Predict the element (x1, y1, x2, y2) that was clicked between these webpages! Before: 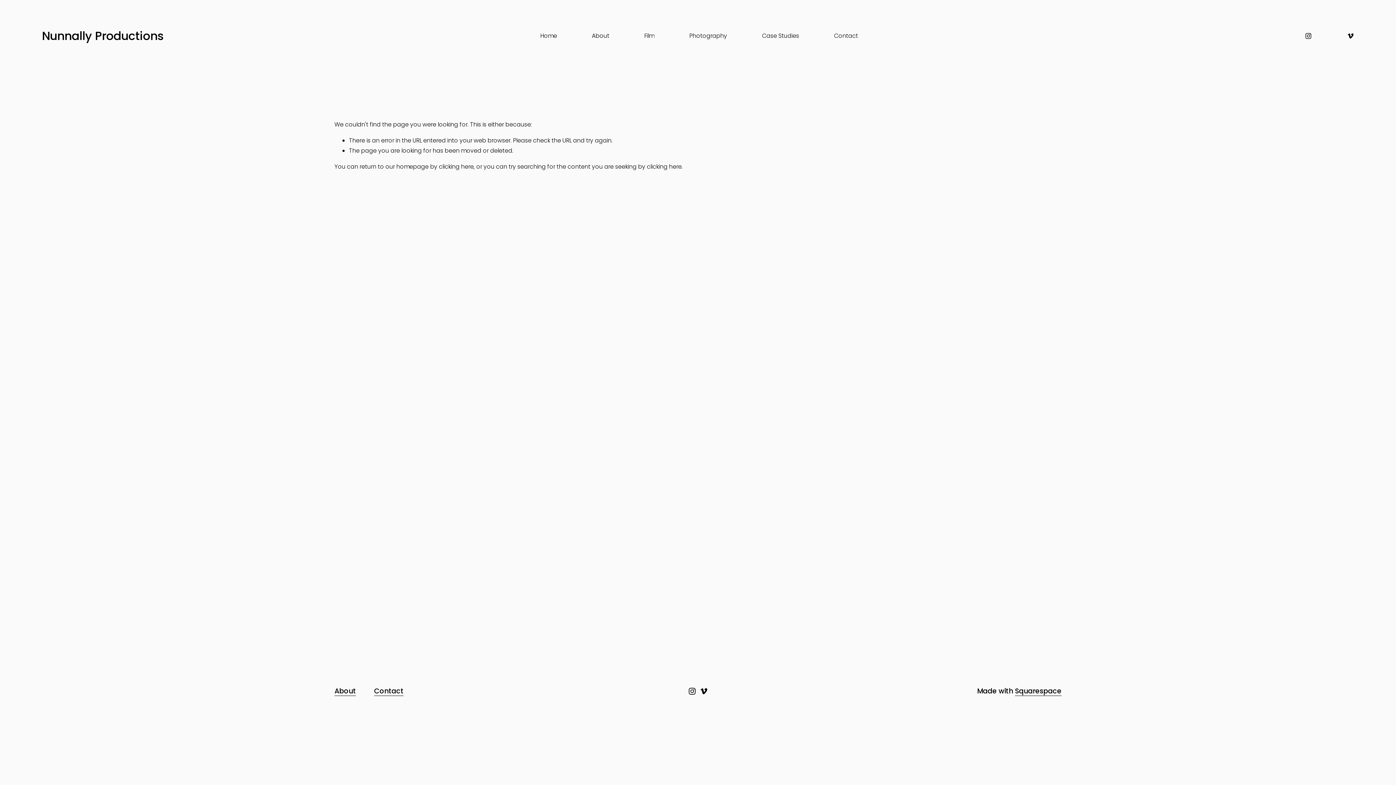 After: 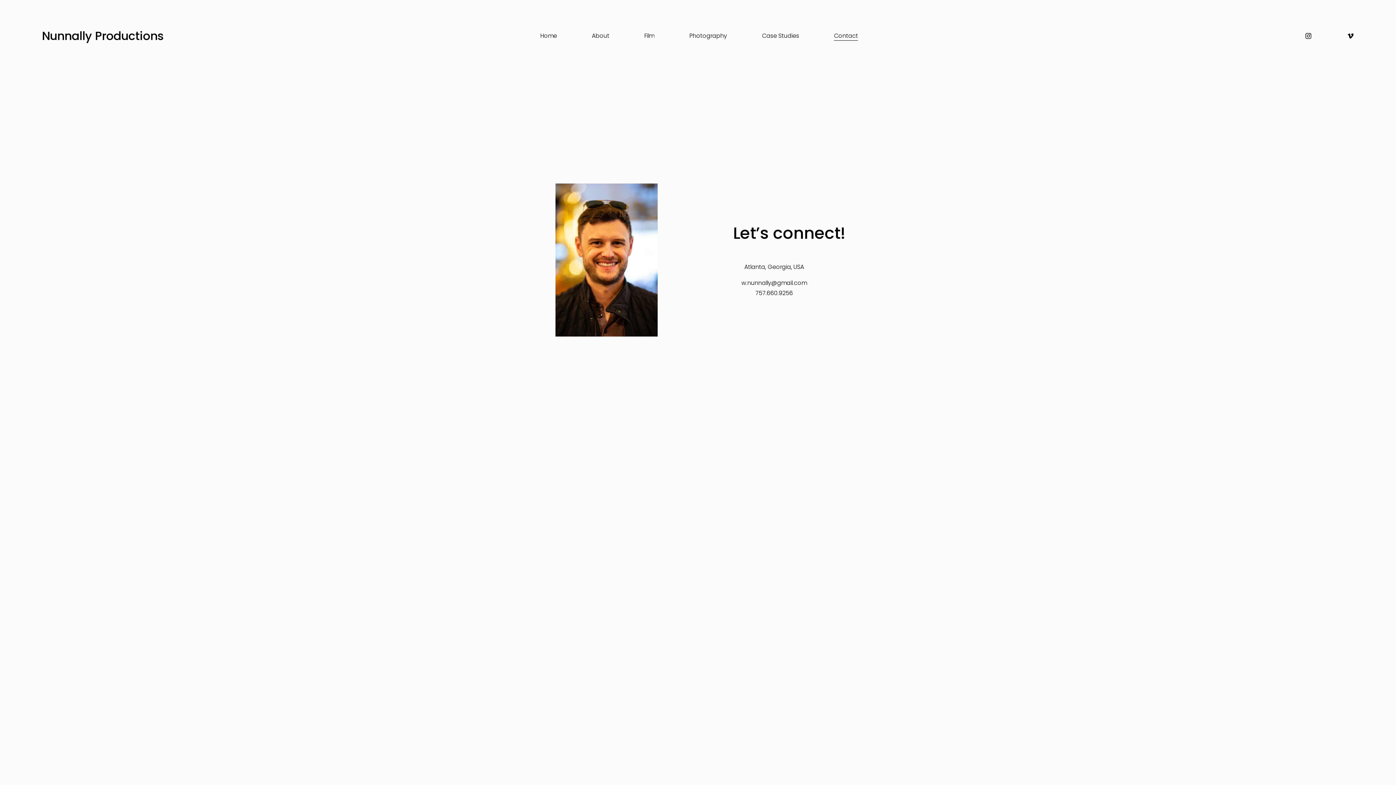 Action: label: Contact bbox: (374, 687, 403, 696)